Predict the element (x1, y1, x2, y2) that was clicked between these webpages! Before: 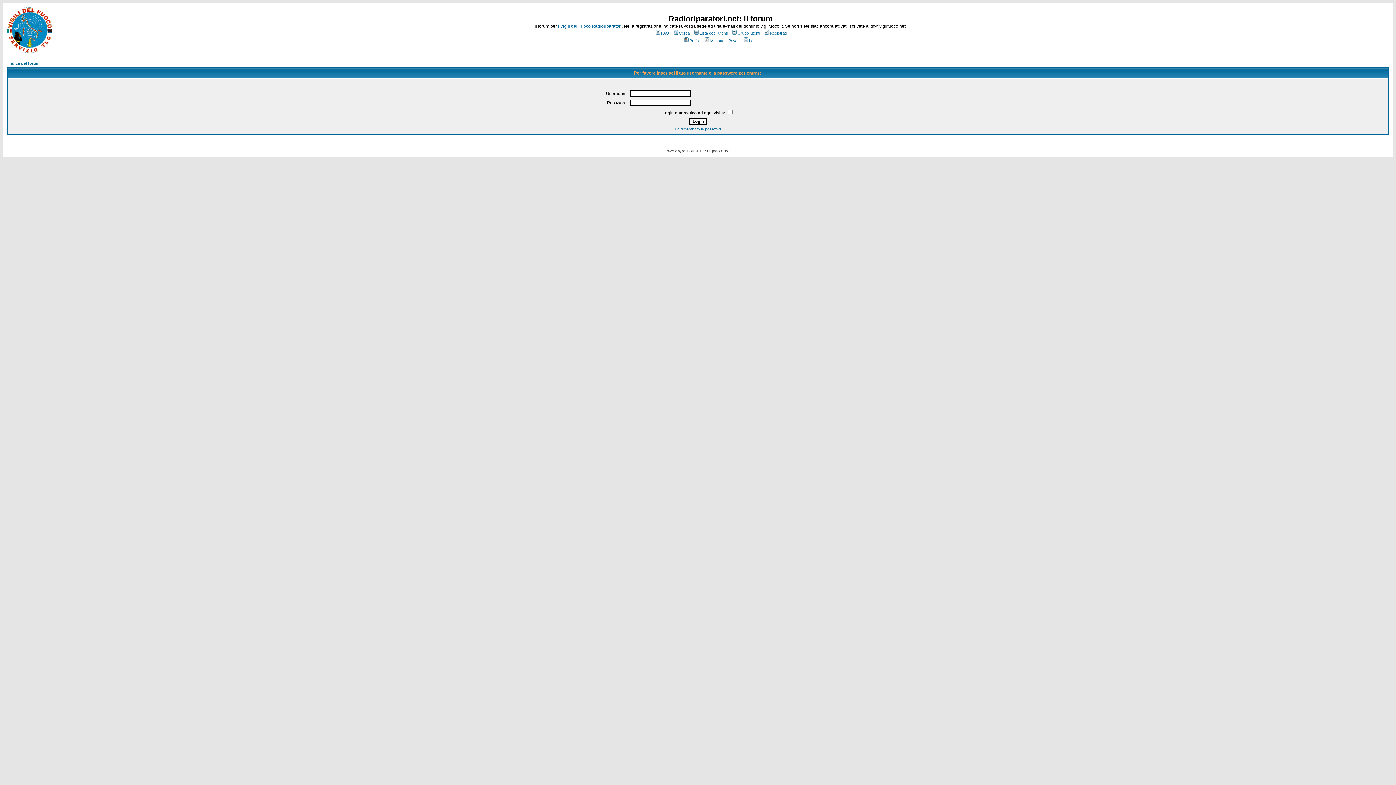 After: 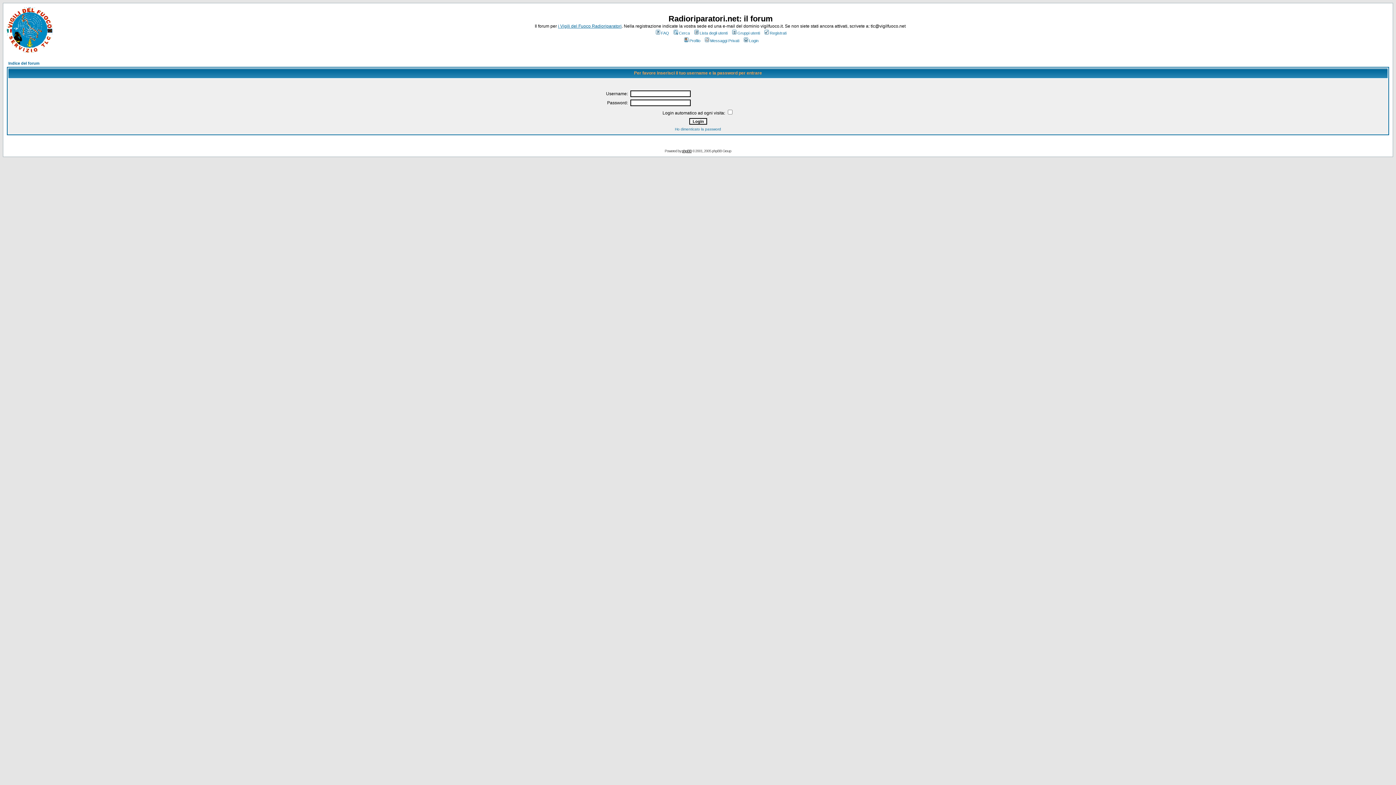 Action: label: phpBB bbox: (682, 149, 691, 153)